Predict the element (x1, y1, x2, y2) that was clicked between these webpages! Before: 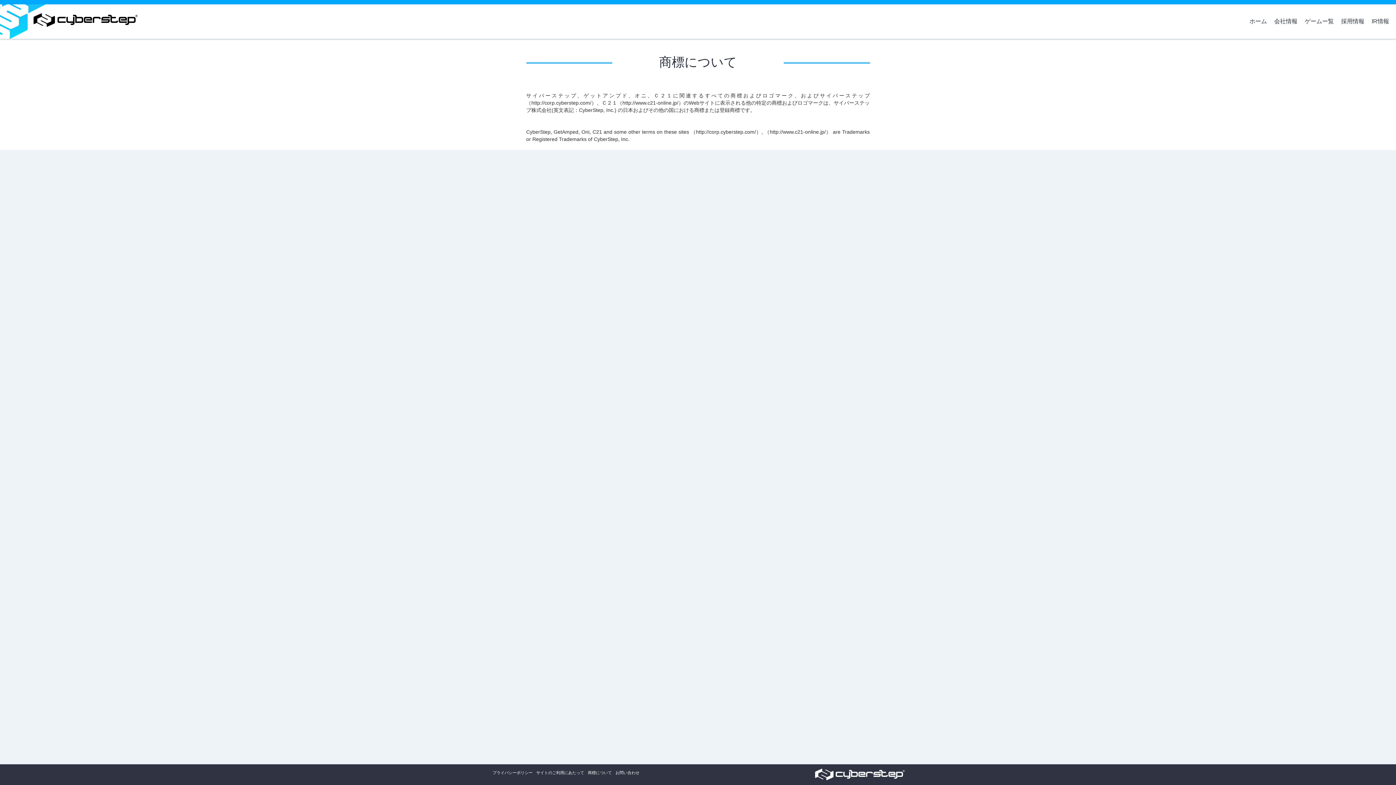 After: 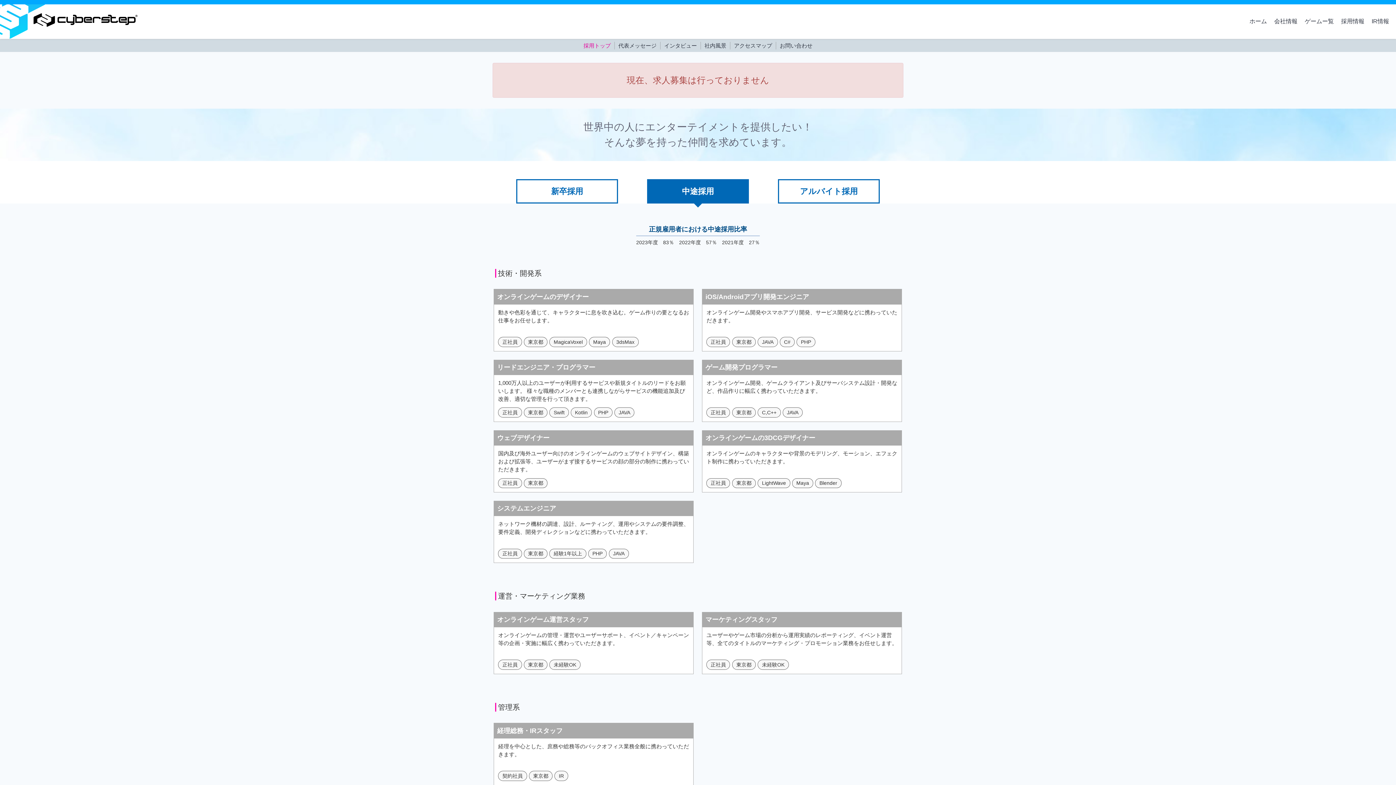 Action: bbox: (1341, 12, 1364, 30) label: 採用情報